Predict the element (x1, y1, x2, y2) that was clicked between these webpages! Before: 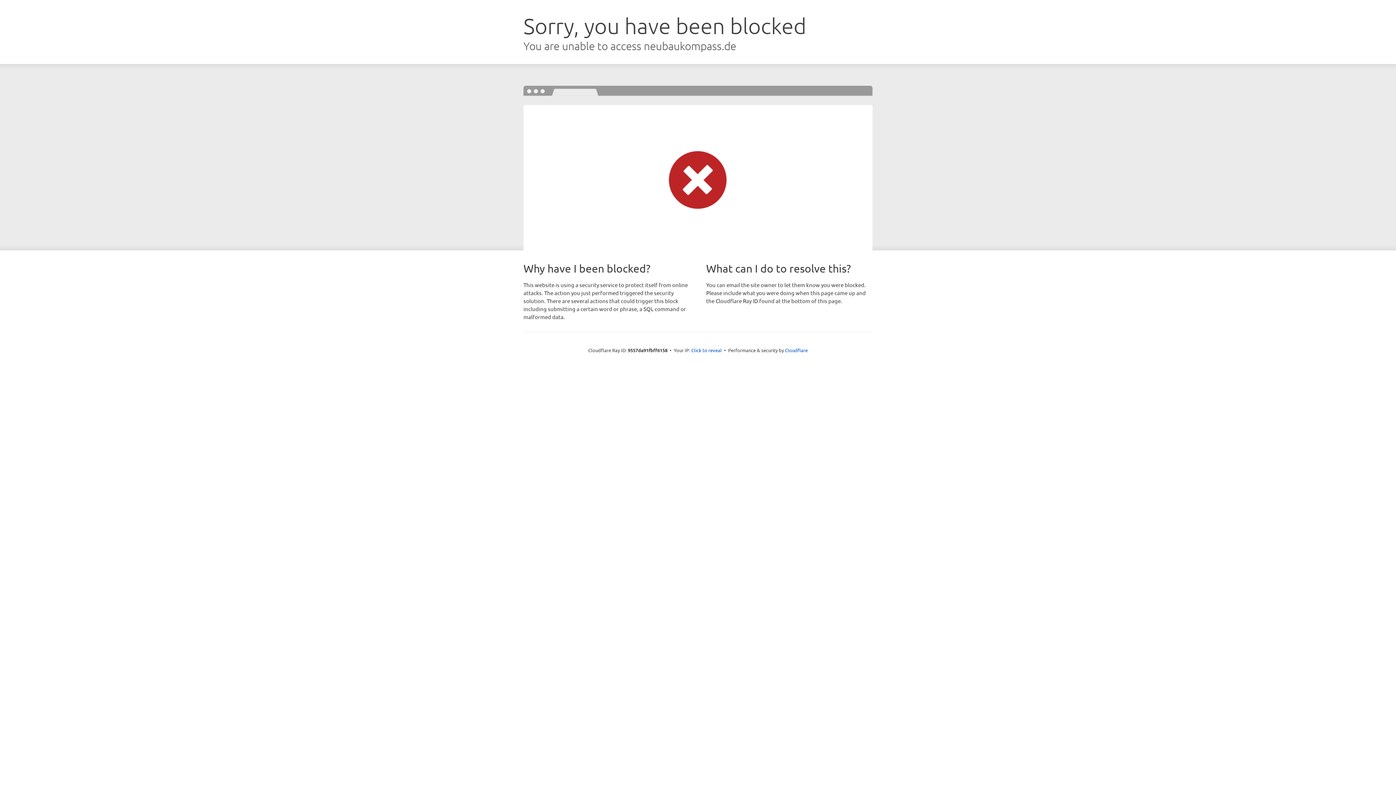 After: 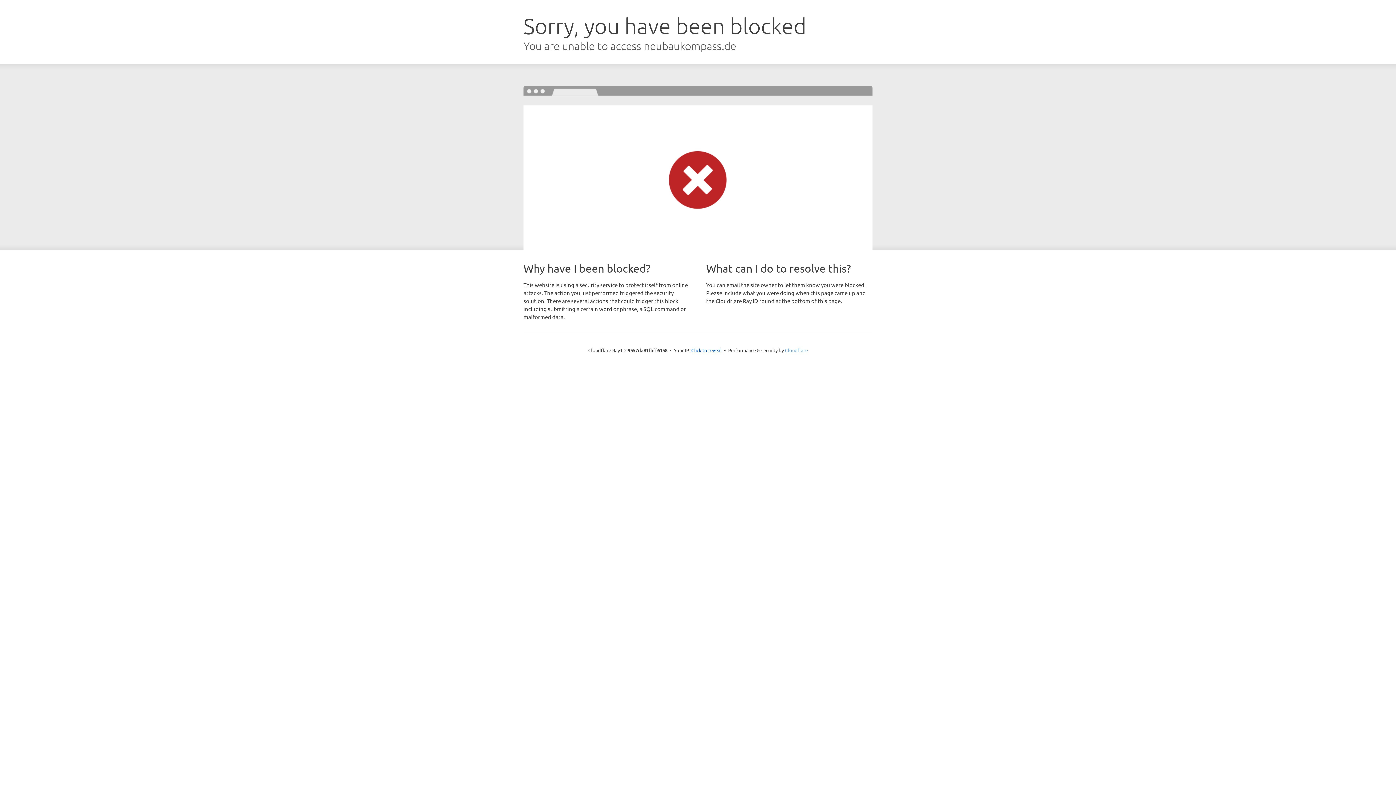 Action: bbox: (785, 347, 808, 353) label: Cloudflare